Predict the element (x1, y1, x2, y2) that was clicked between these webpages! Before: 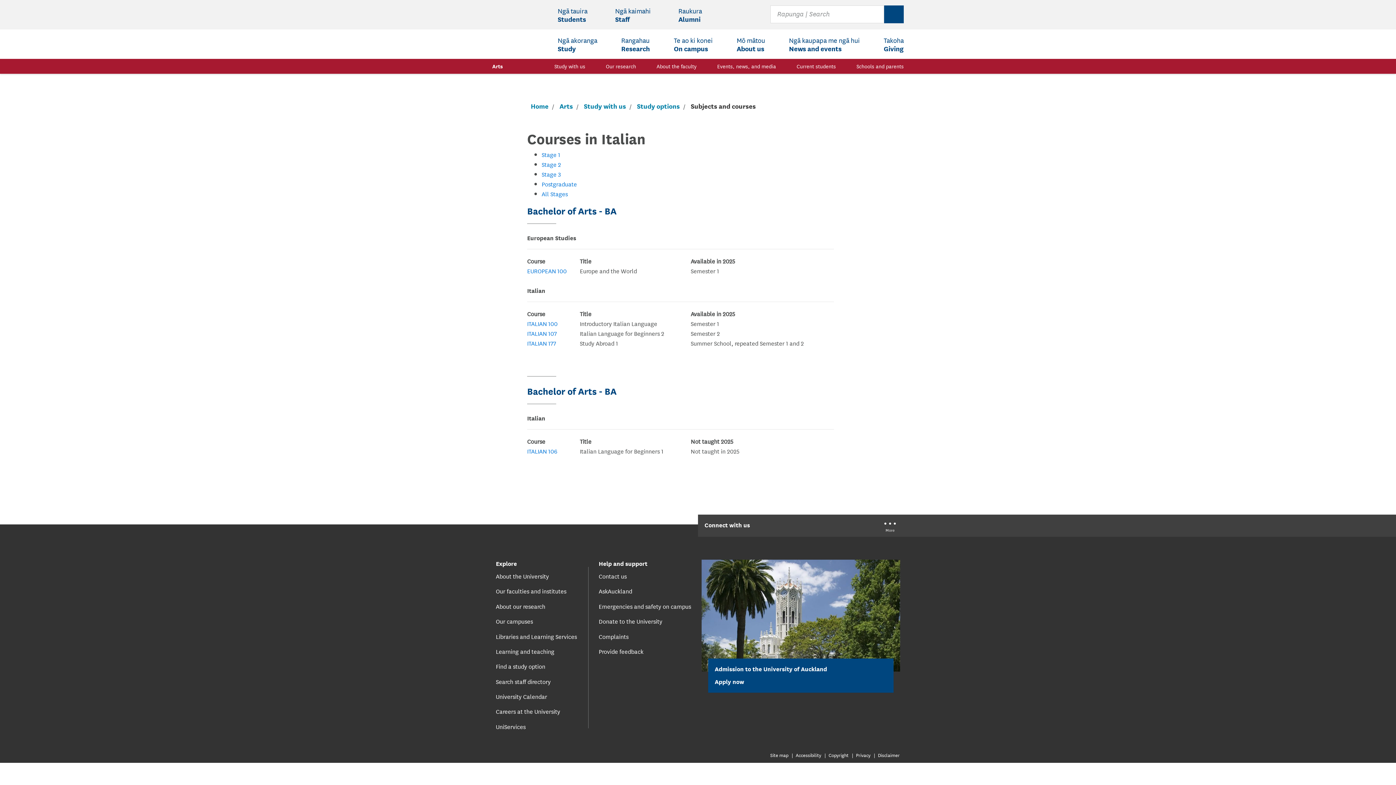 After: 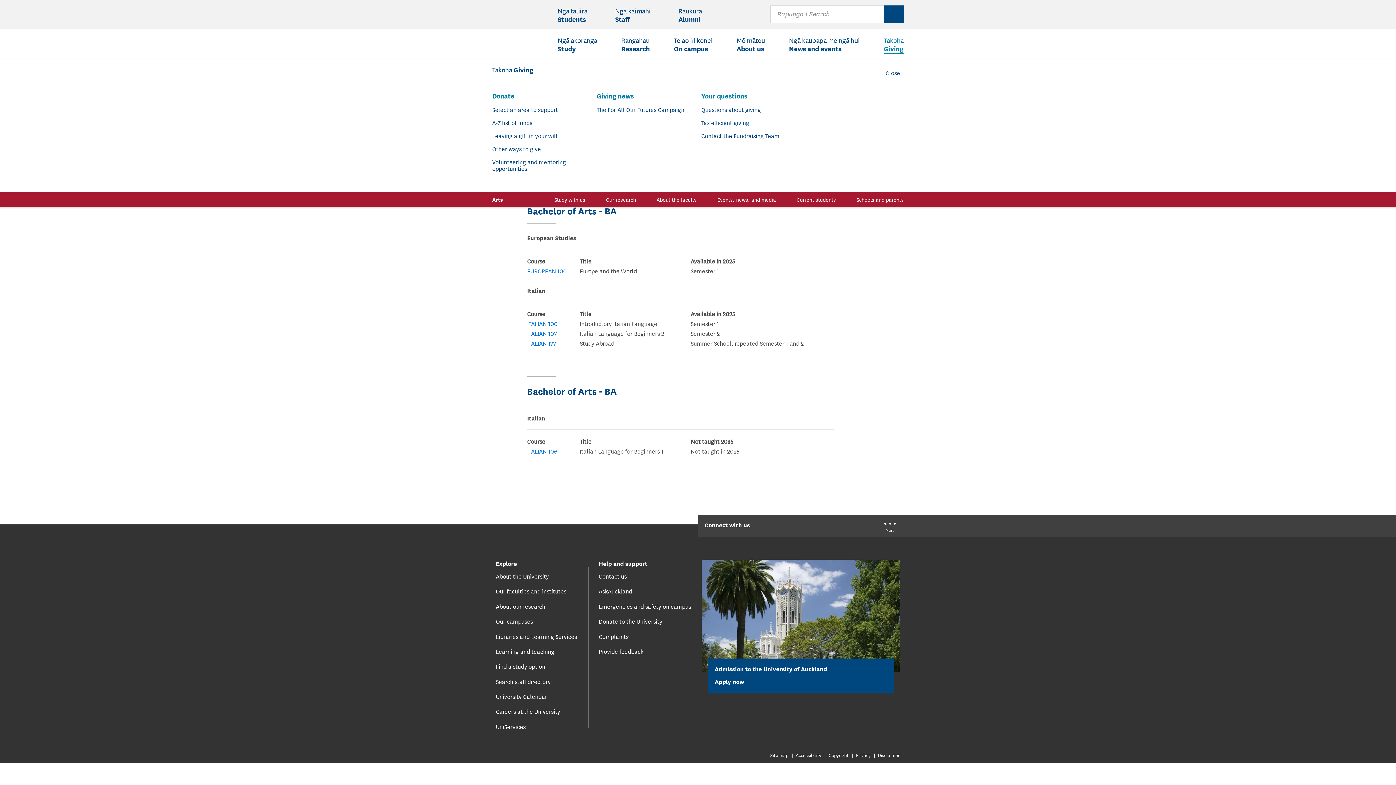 Action: label: Takoha
Giving bbox: (883, 29, 903, 59)